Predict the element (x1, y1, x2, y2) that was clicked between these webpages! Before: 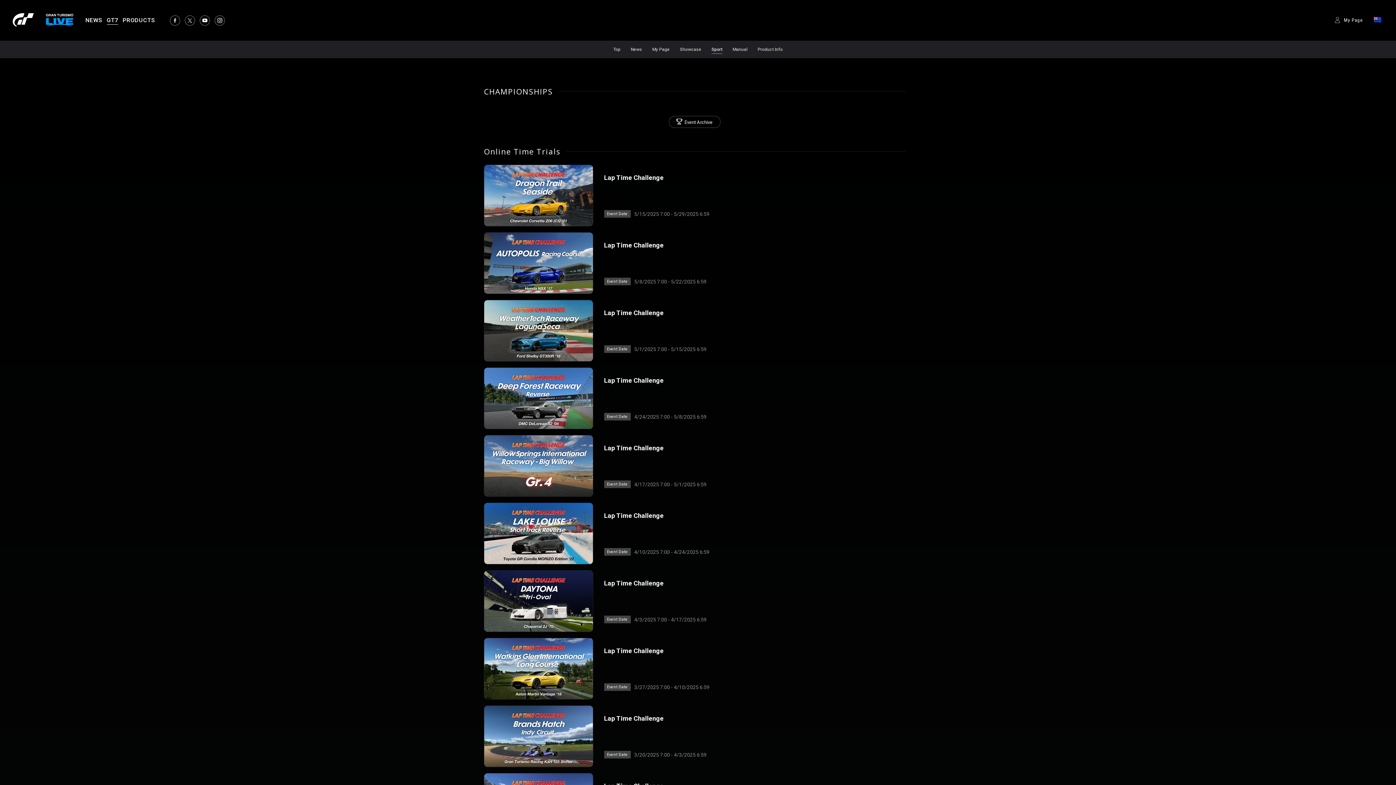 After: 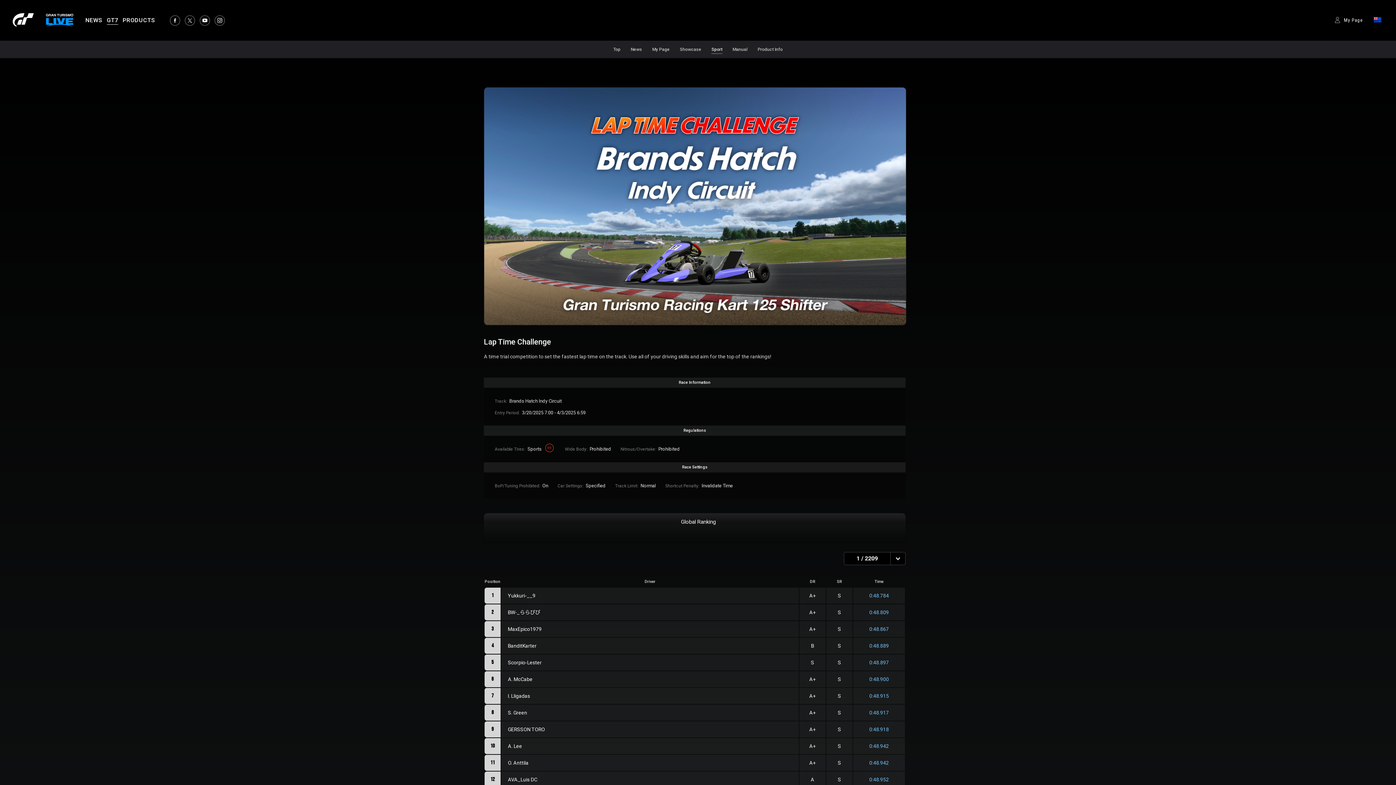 Action: bbox: (484, 705, 593, 769)